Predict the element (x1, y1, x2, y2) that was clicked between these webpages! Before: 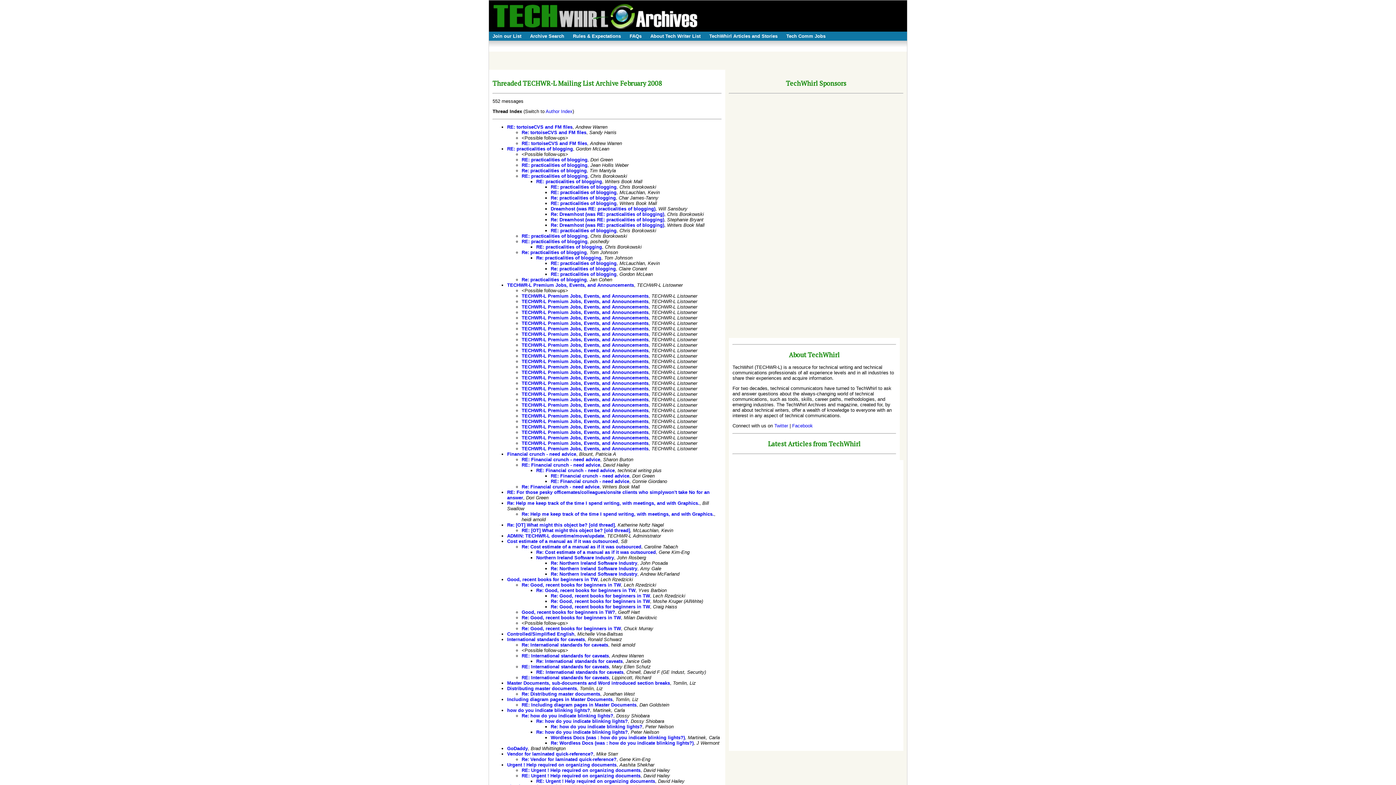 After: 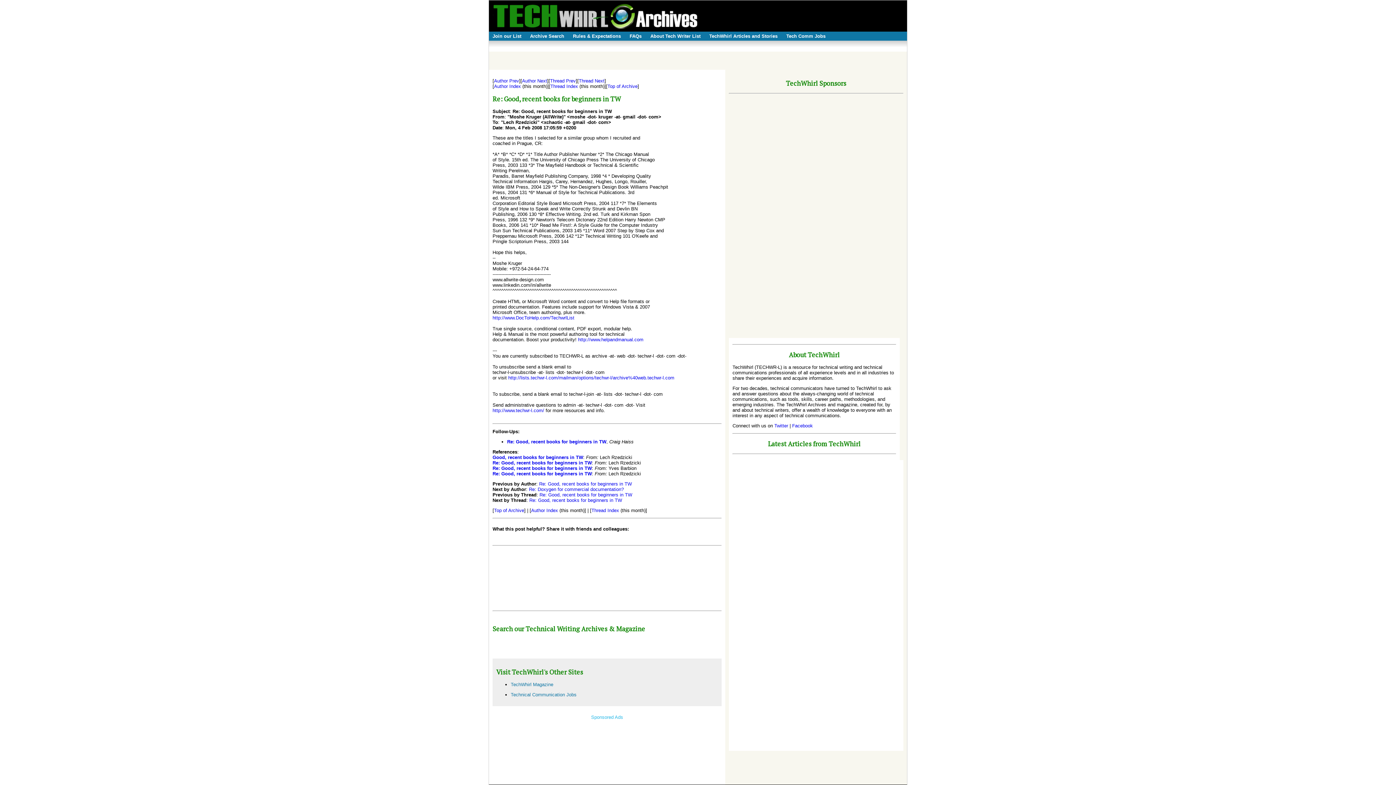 Action: label: Re: Good, recent books for beginners in TW bbox: (550, 598, 650, 604)